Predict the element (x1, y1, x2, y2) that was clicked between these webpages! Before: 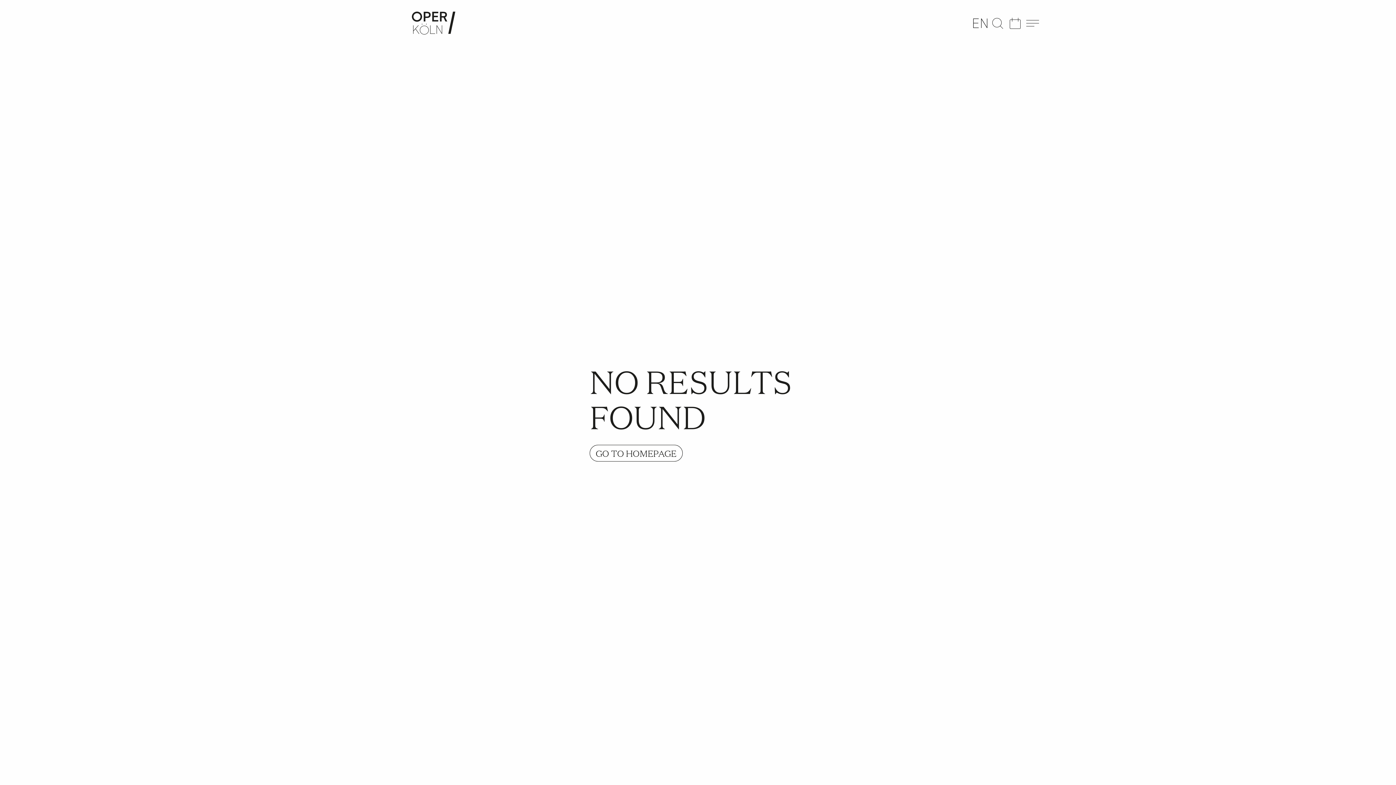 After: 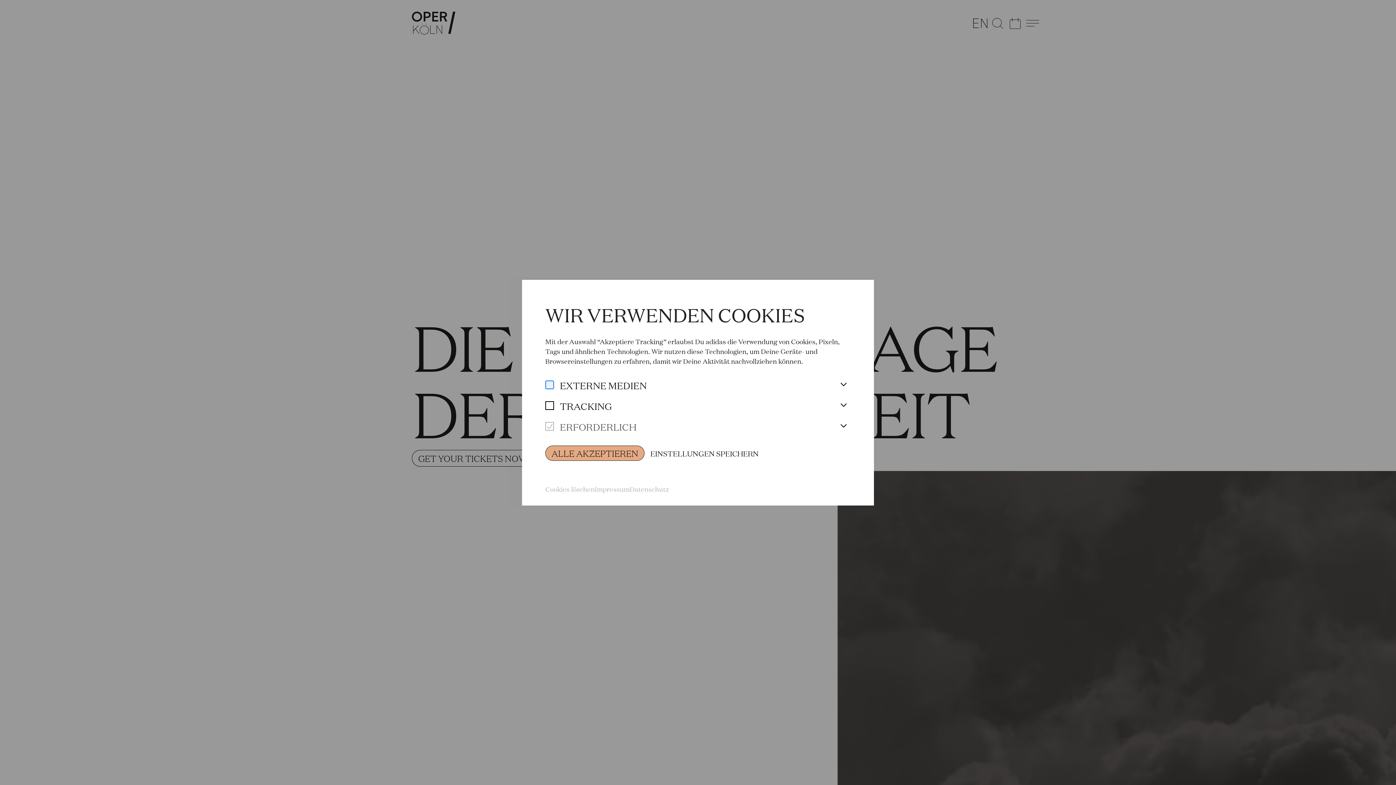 Action: bbox: (412, 11, 455, 34) label: Zur Startseite